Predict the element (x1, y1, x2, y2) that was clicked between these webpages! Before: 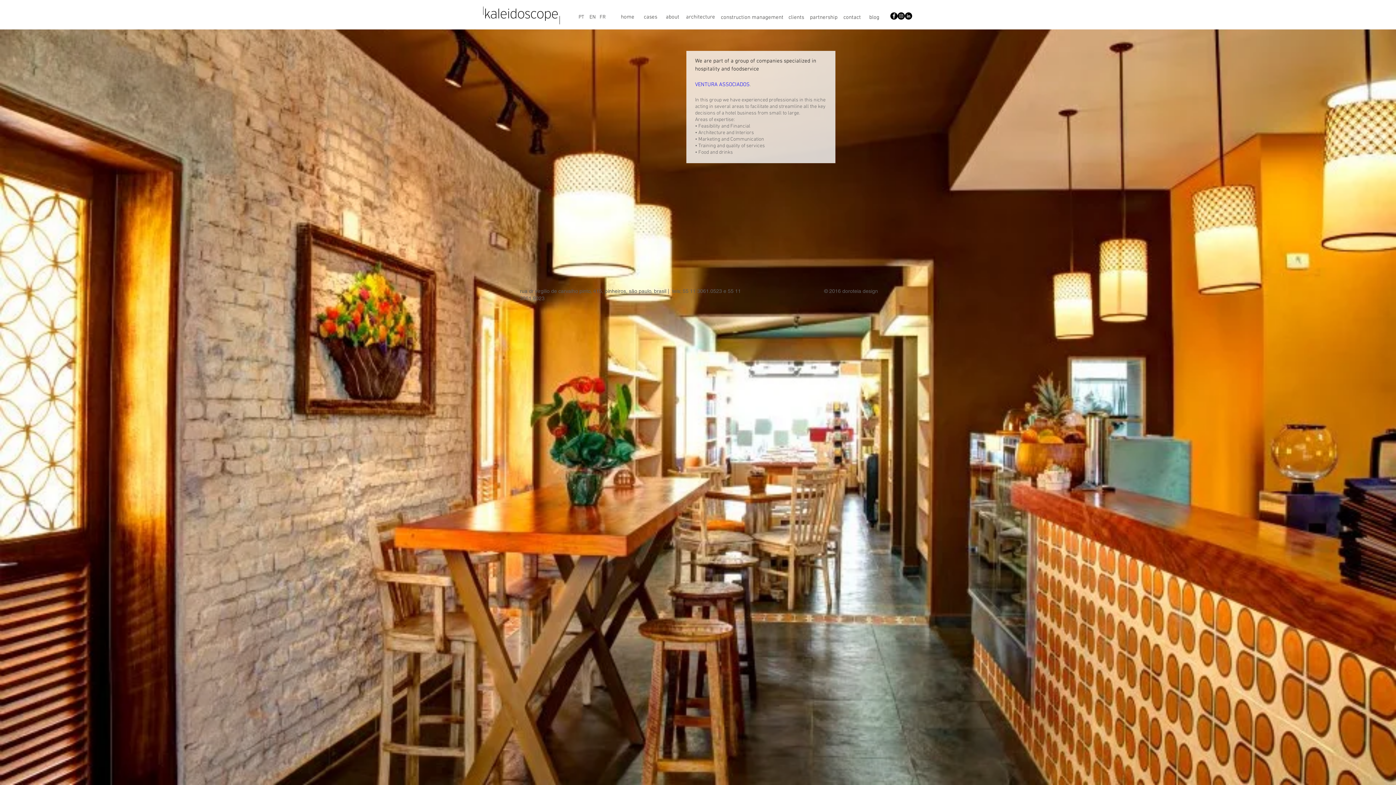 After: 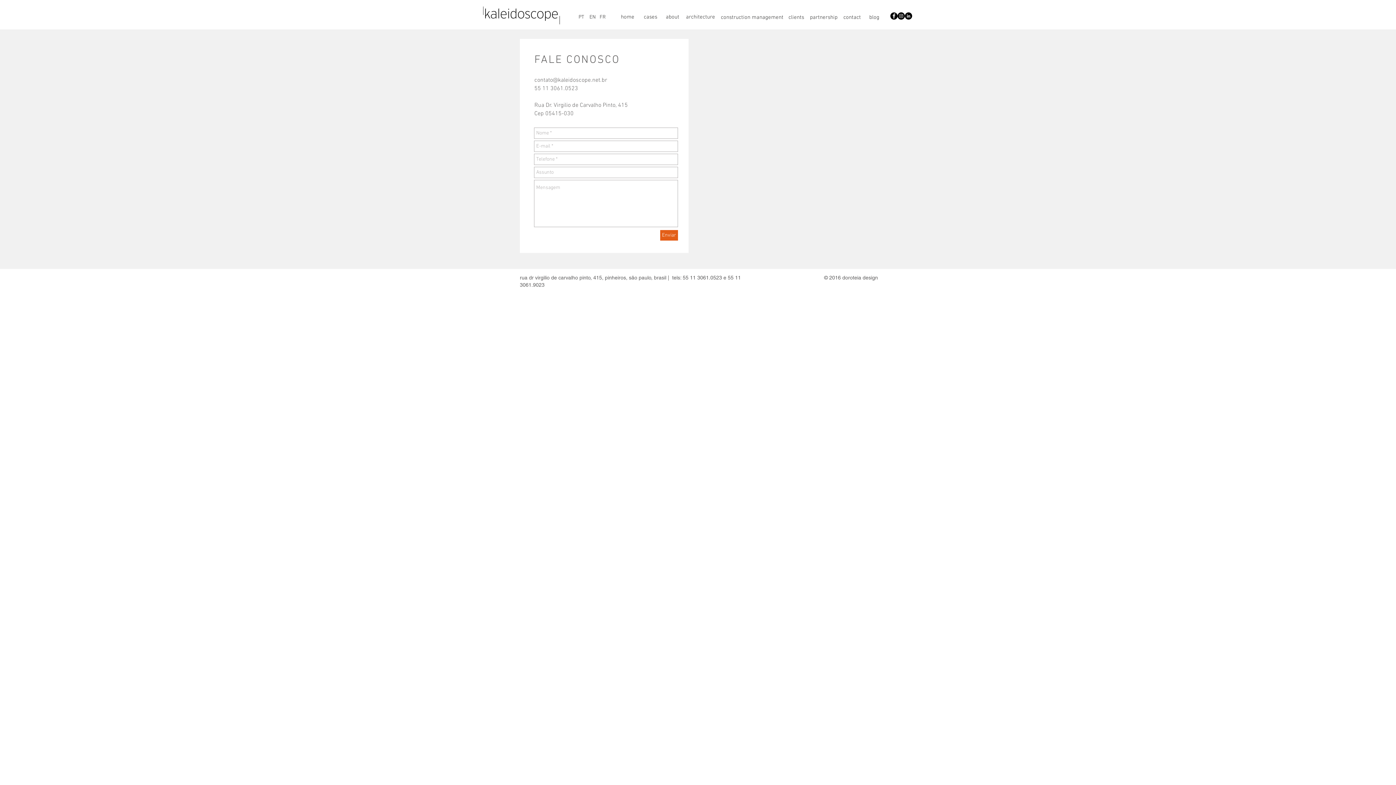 Action: label: contact bbox: (840, 10, 864, 24)